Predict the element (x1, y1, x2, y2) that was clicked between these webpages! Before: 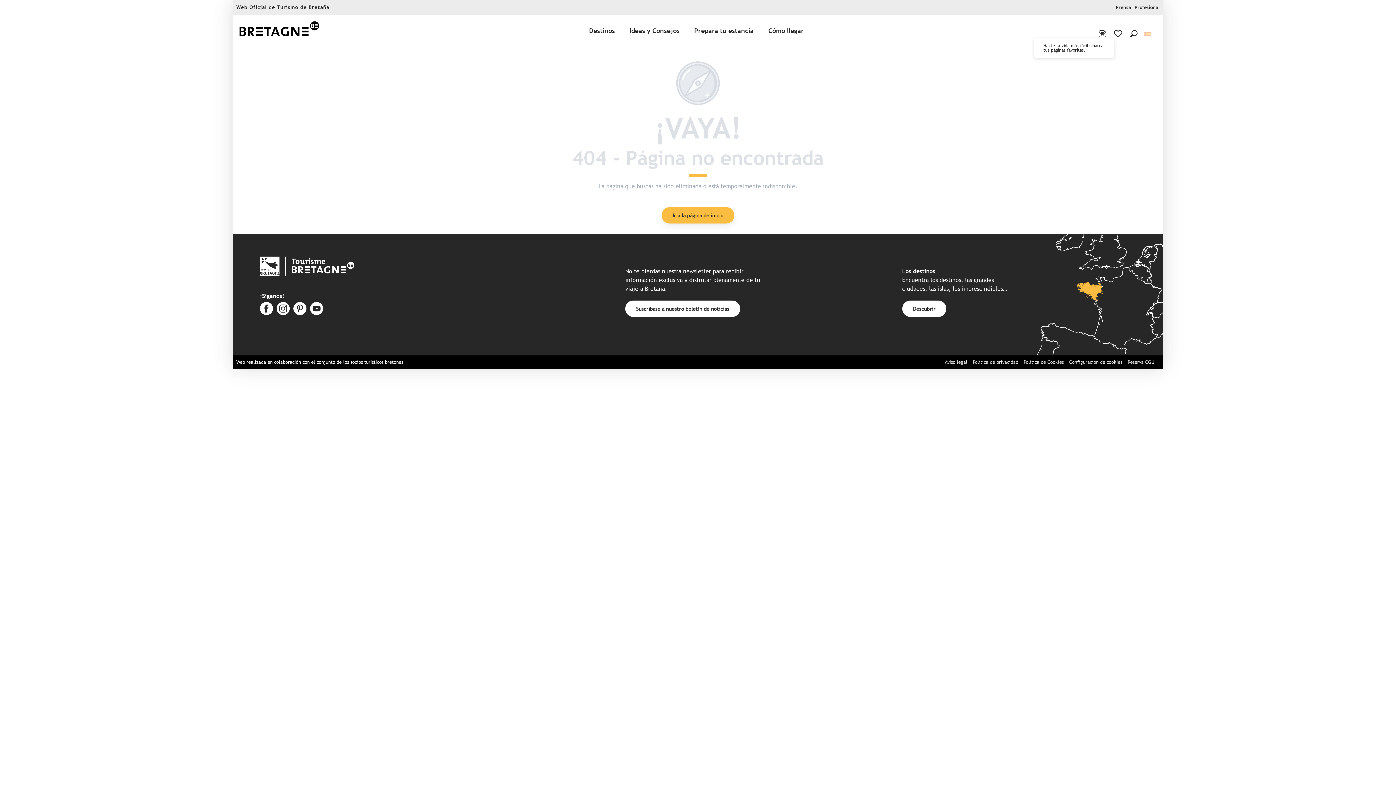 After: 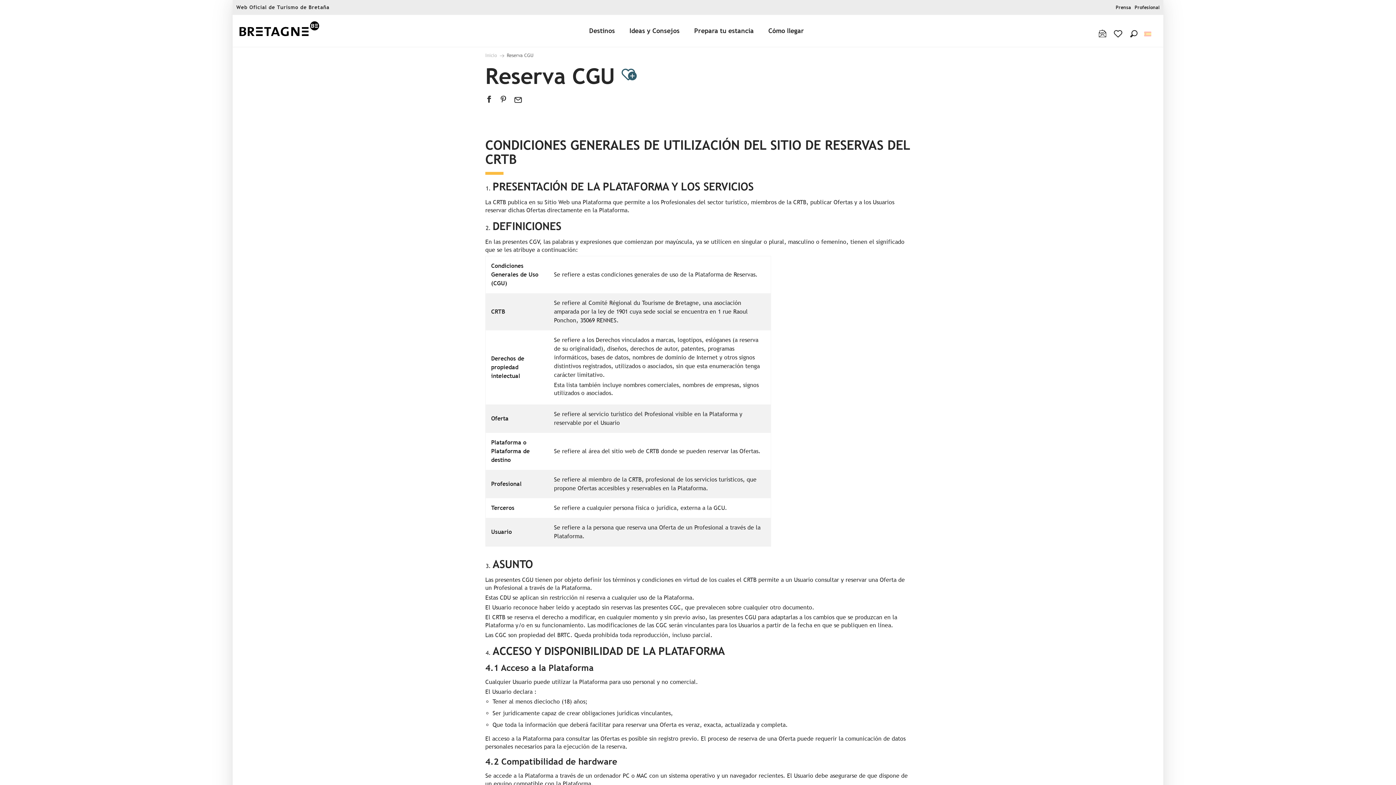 Action: bbox: (1128, 359, 1154, 365) label: Reserva CGU